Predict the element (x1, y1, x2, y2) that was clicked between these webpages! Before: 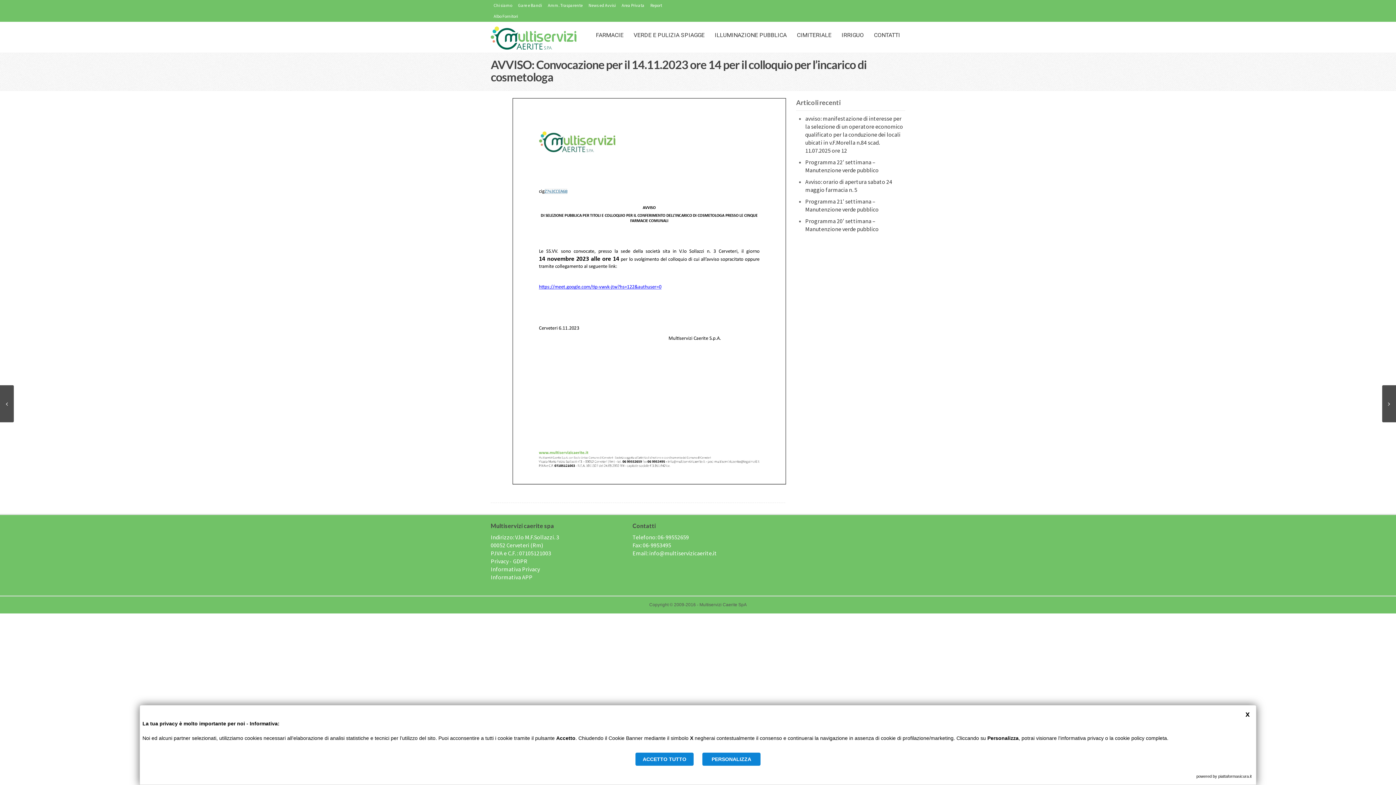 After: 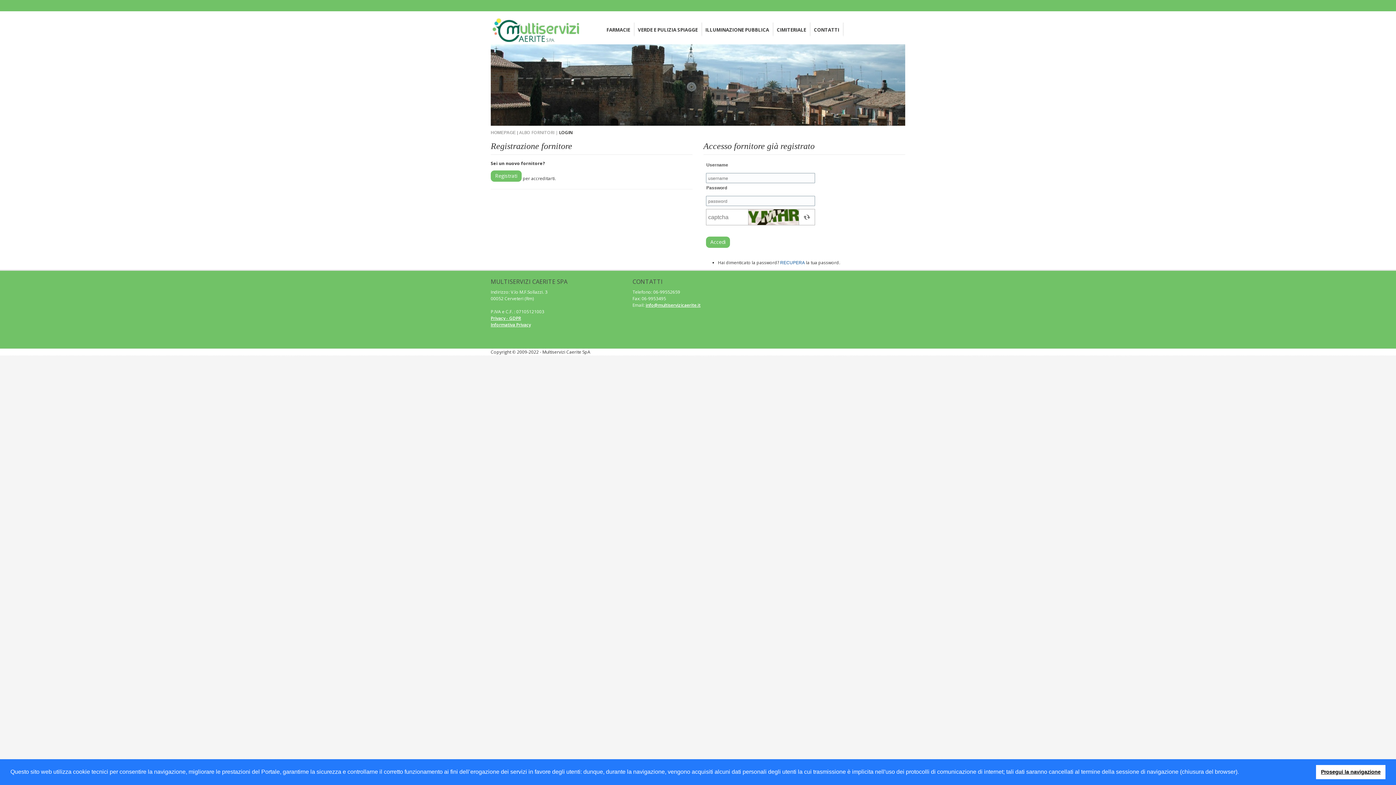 Action: label: Albo Fornitori bbox: (490, 10, 521, 21)